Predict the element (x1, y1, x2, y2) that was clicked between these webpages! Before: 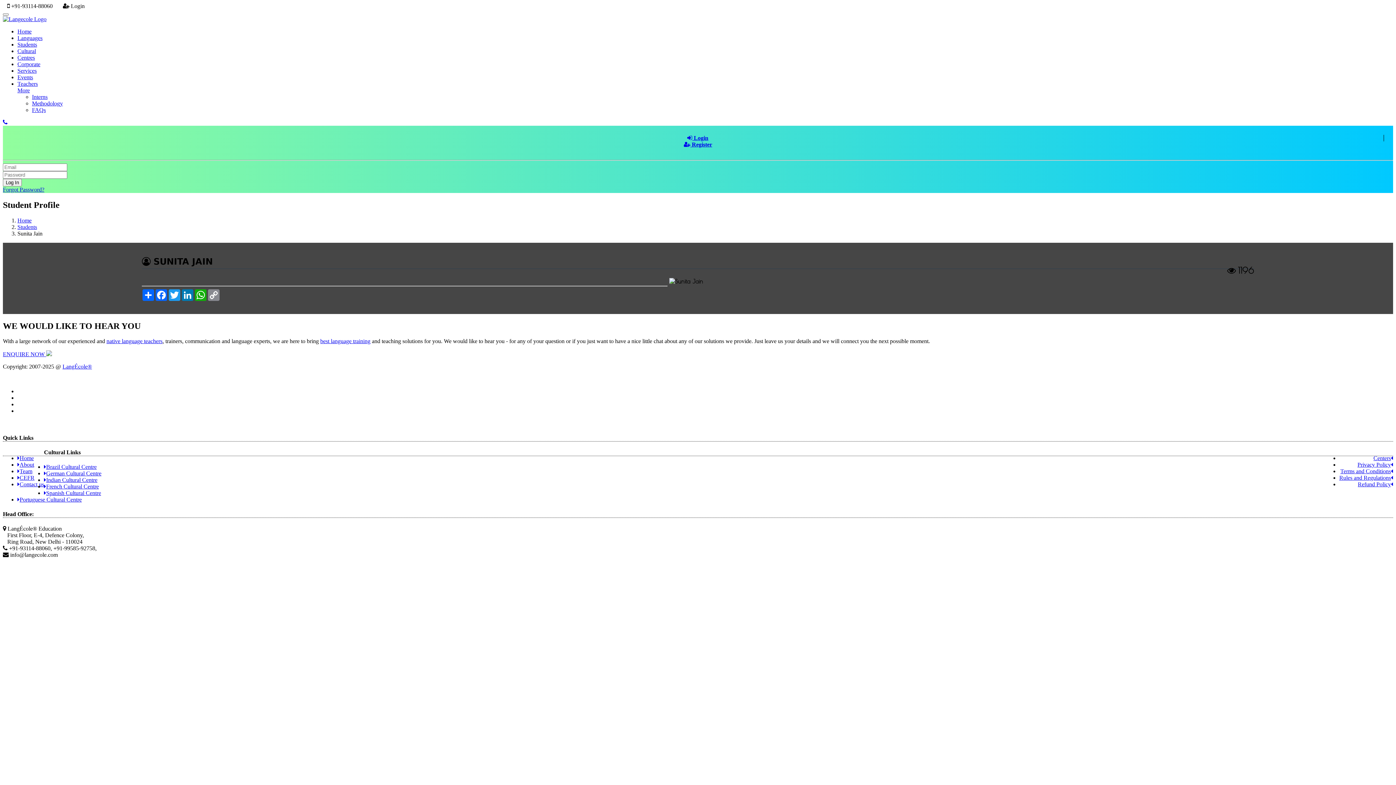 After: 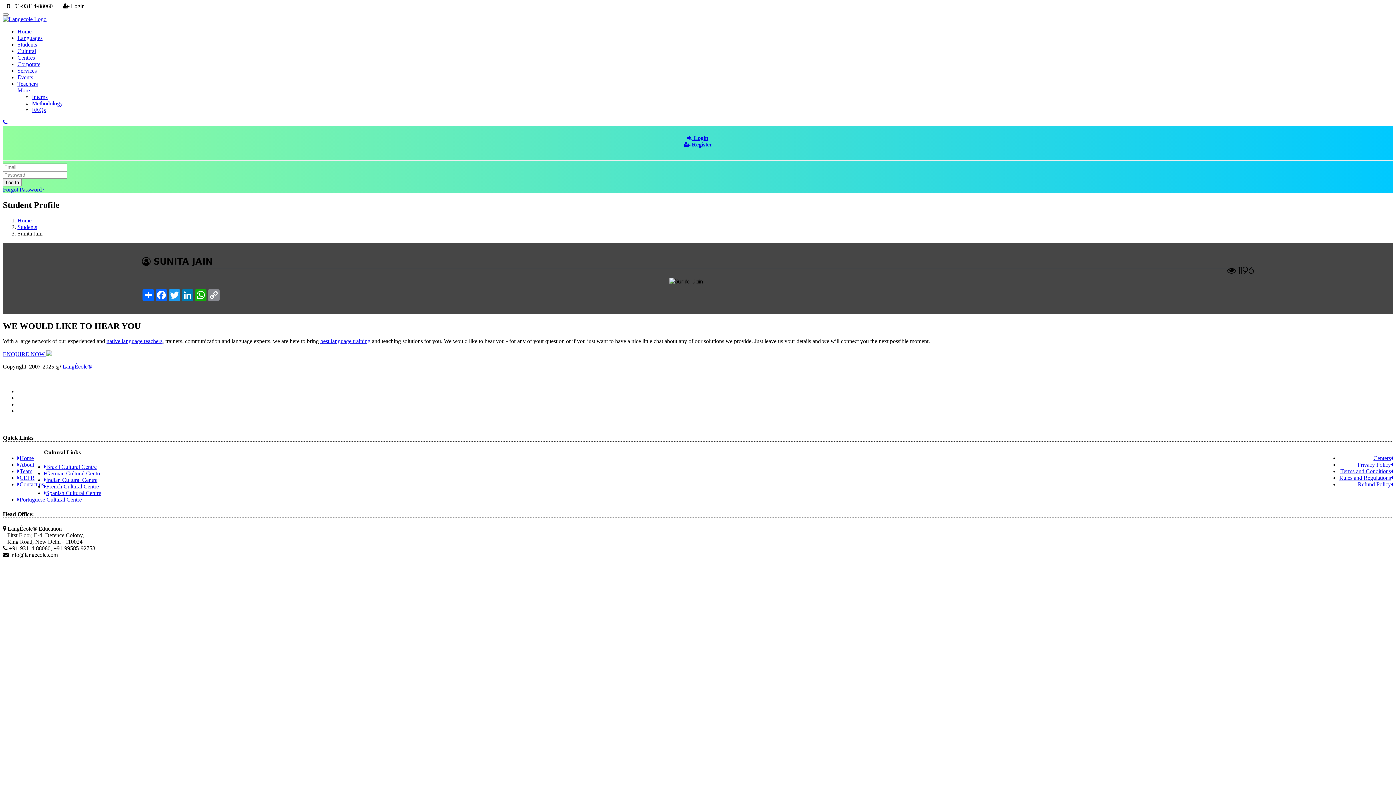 Action: bbox: (684, 141, 712, 147) label:  Register